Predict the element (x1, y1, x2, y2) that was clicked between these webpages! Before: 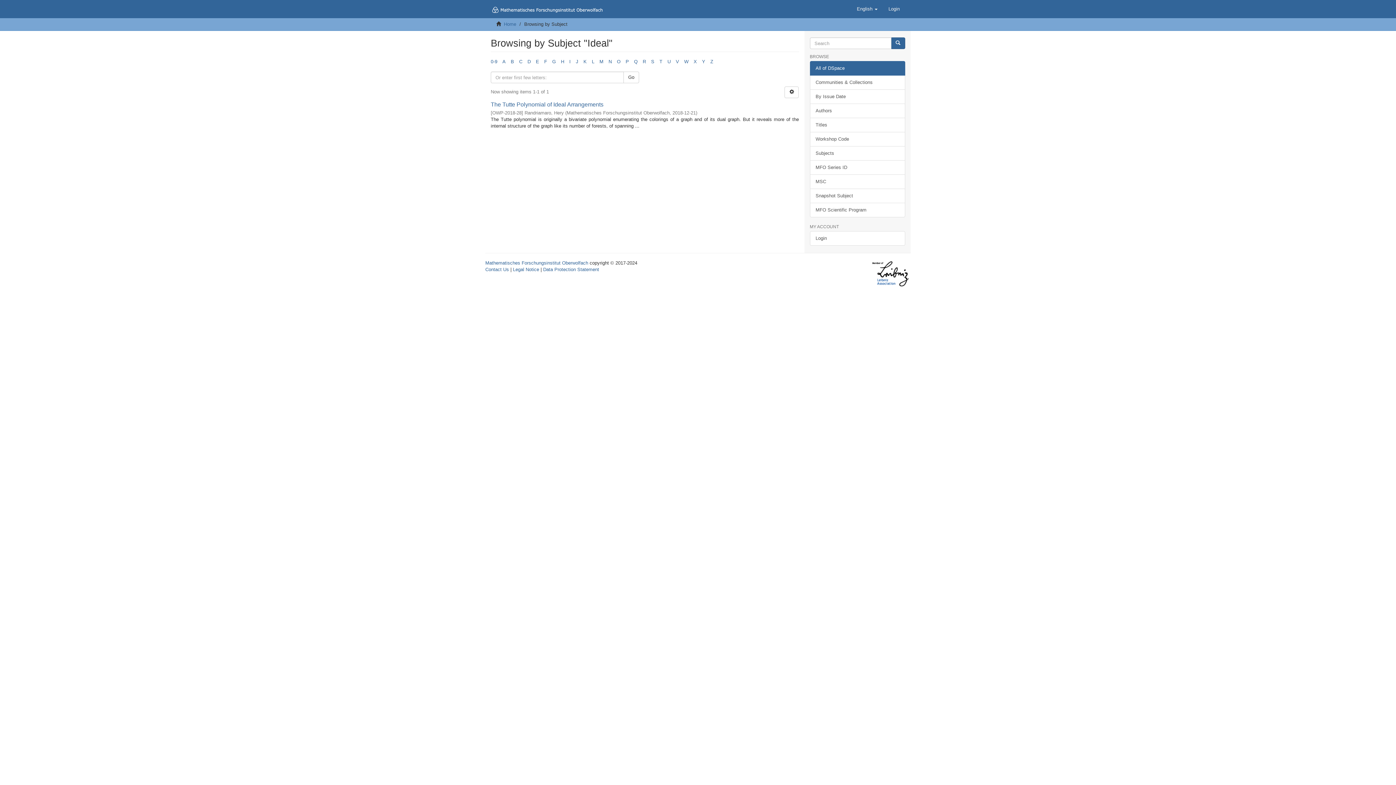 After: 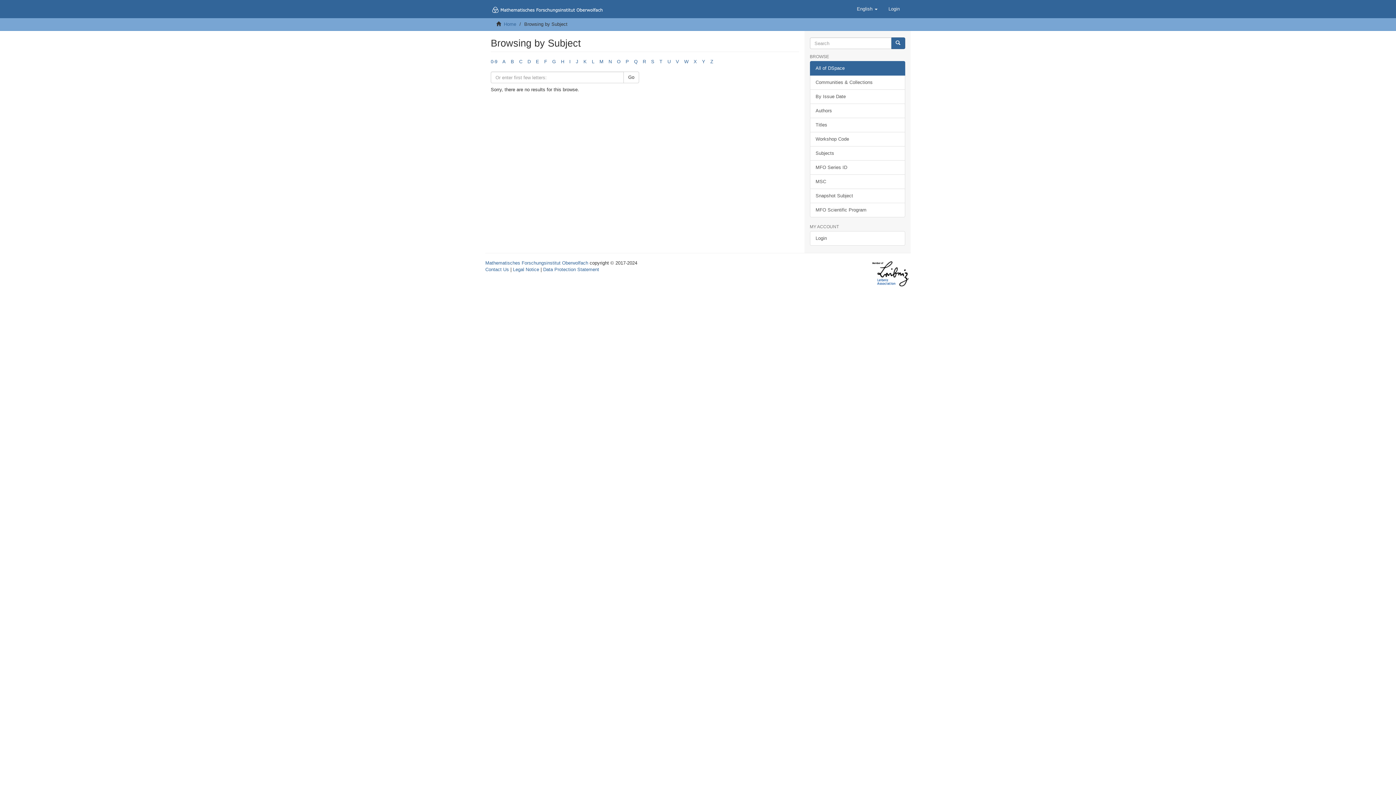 Action: label: Y bbox: (702, 58, 705, 64)